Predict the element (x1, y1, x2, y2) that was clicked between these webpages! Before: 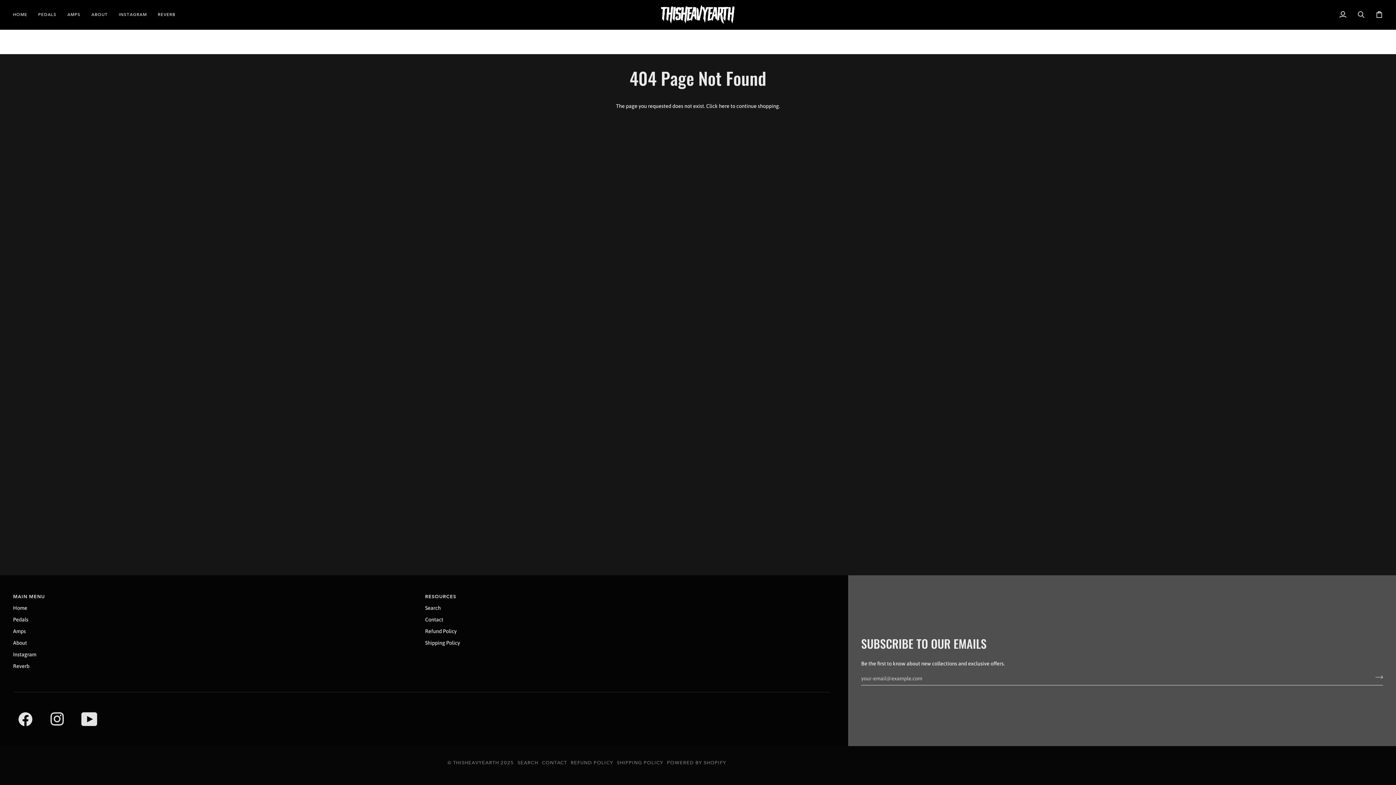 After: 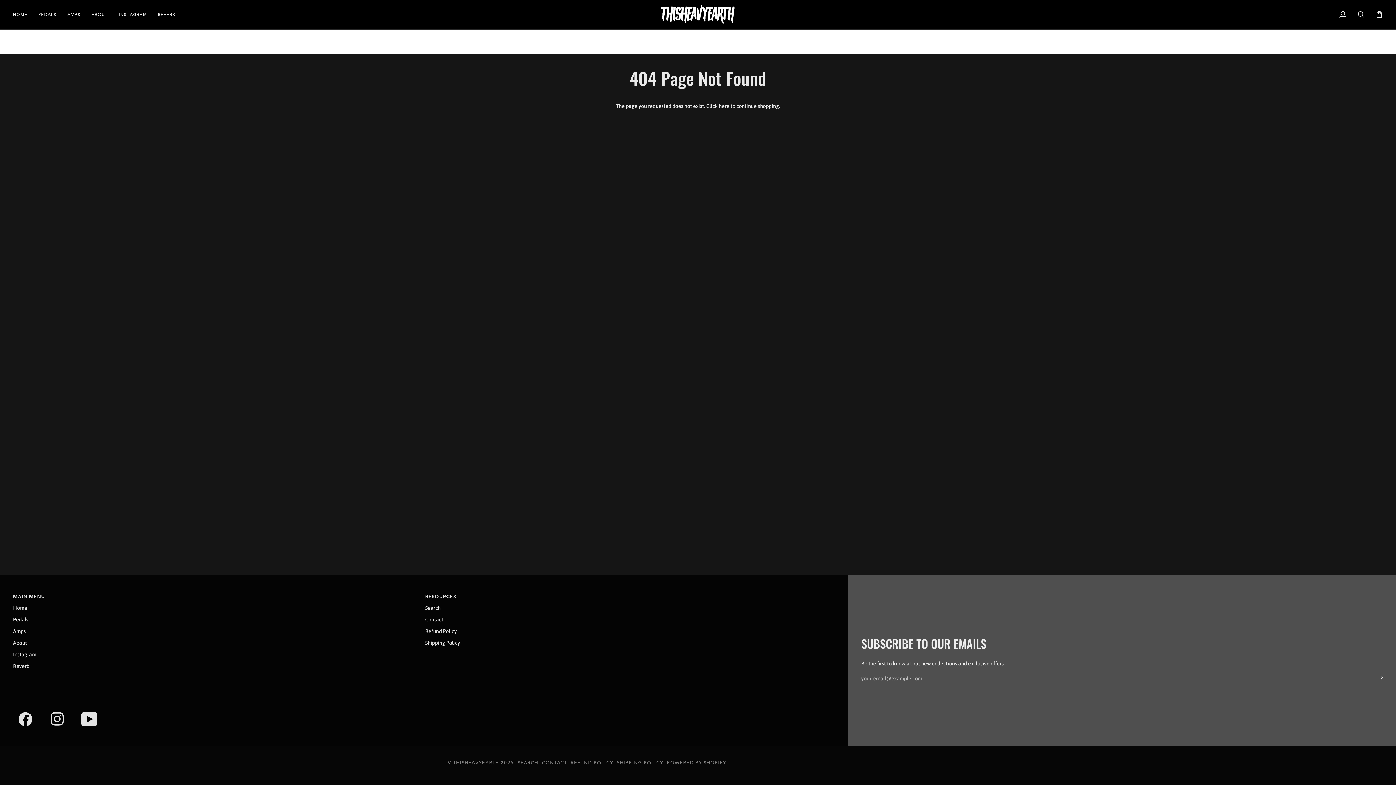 Action: label: Main menu bbox: (13, 593, 417, 604)